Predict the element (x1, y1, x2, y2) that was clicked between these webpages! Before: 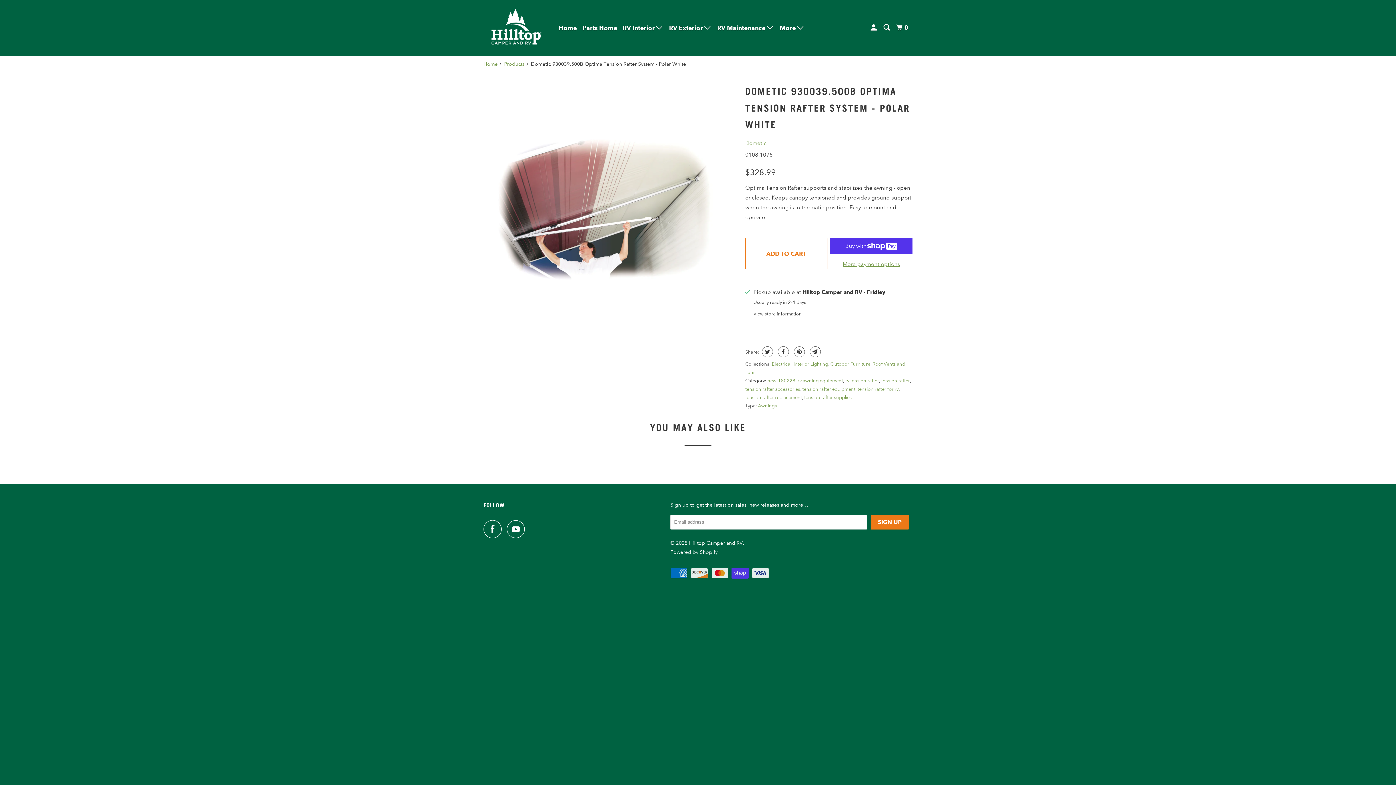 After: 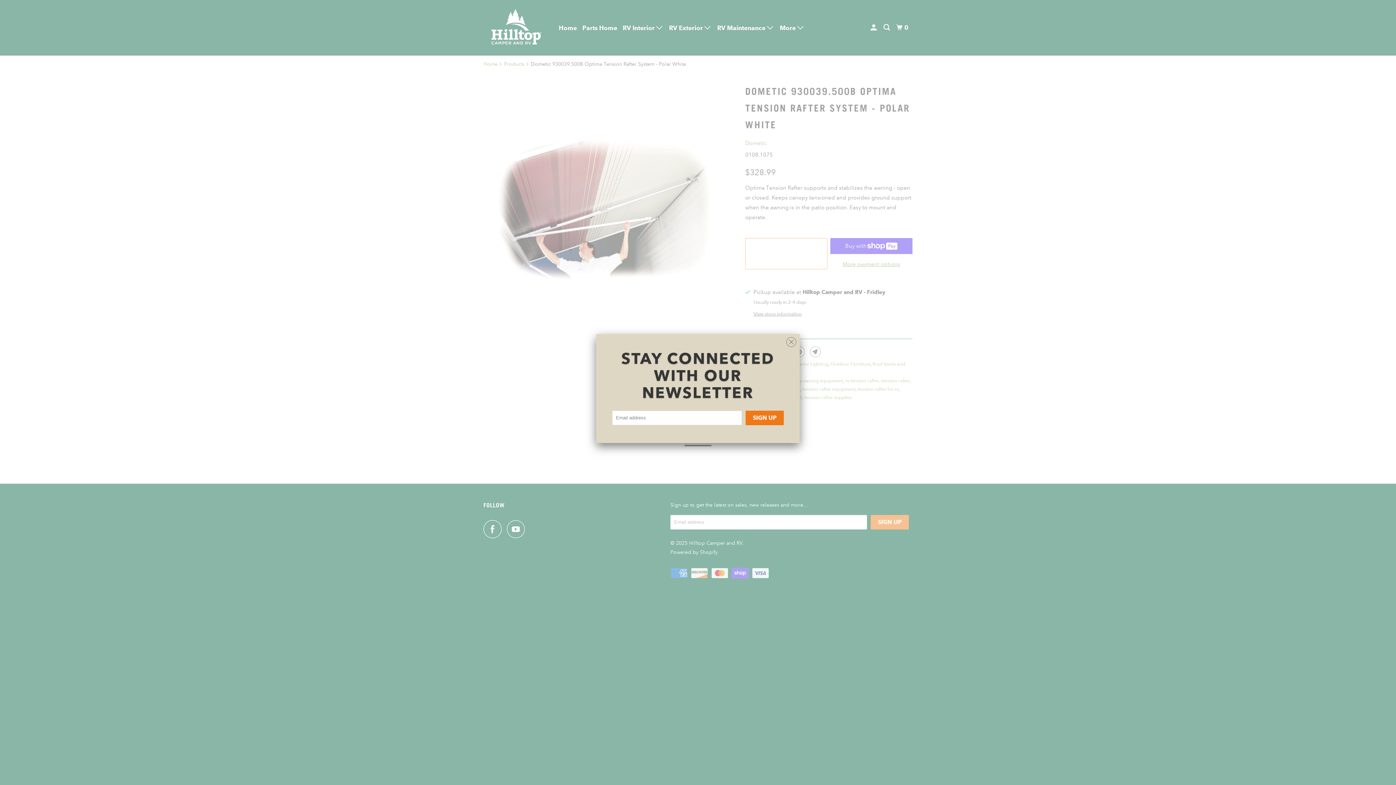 Action: label: ADD TO CART bbox: (745, 238, 827, 269)